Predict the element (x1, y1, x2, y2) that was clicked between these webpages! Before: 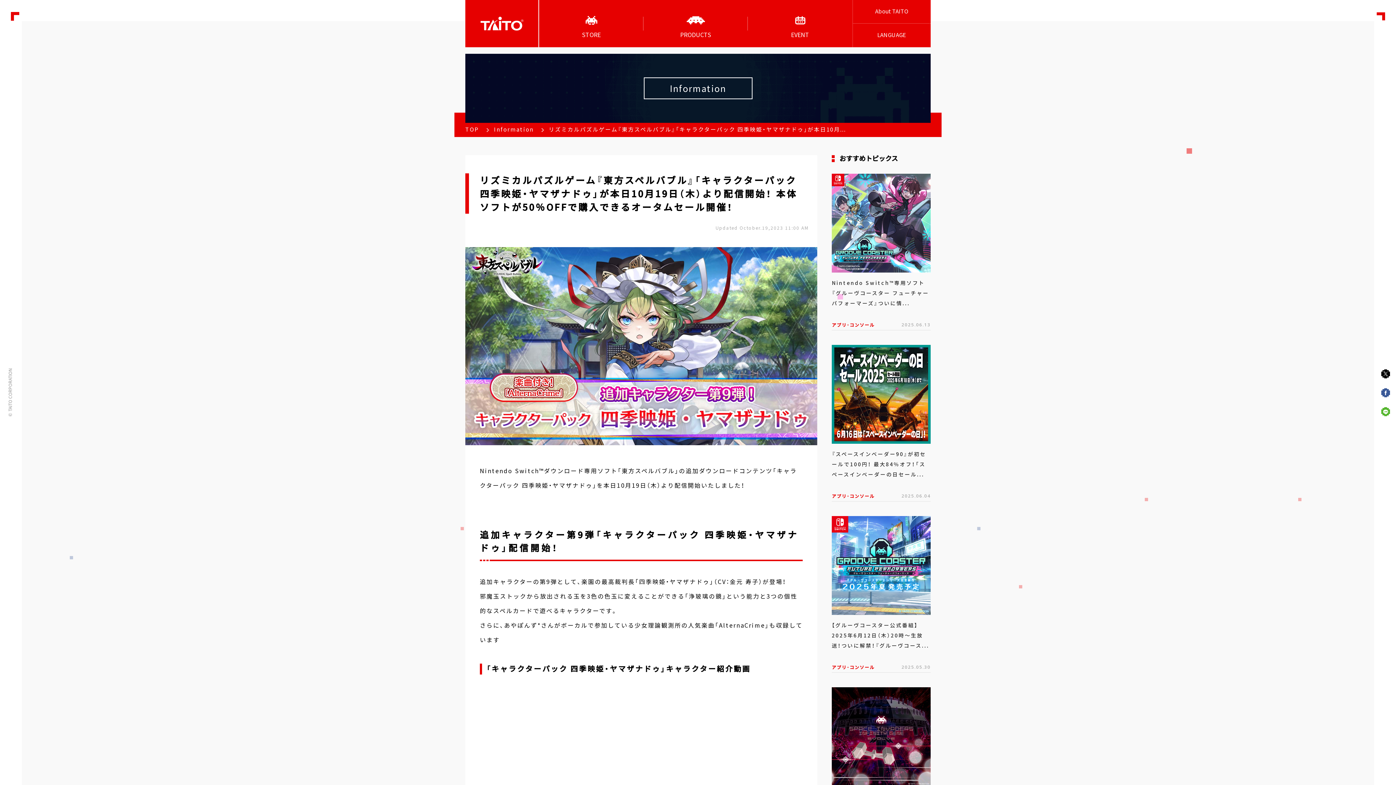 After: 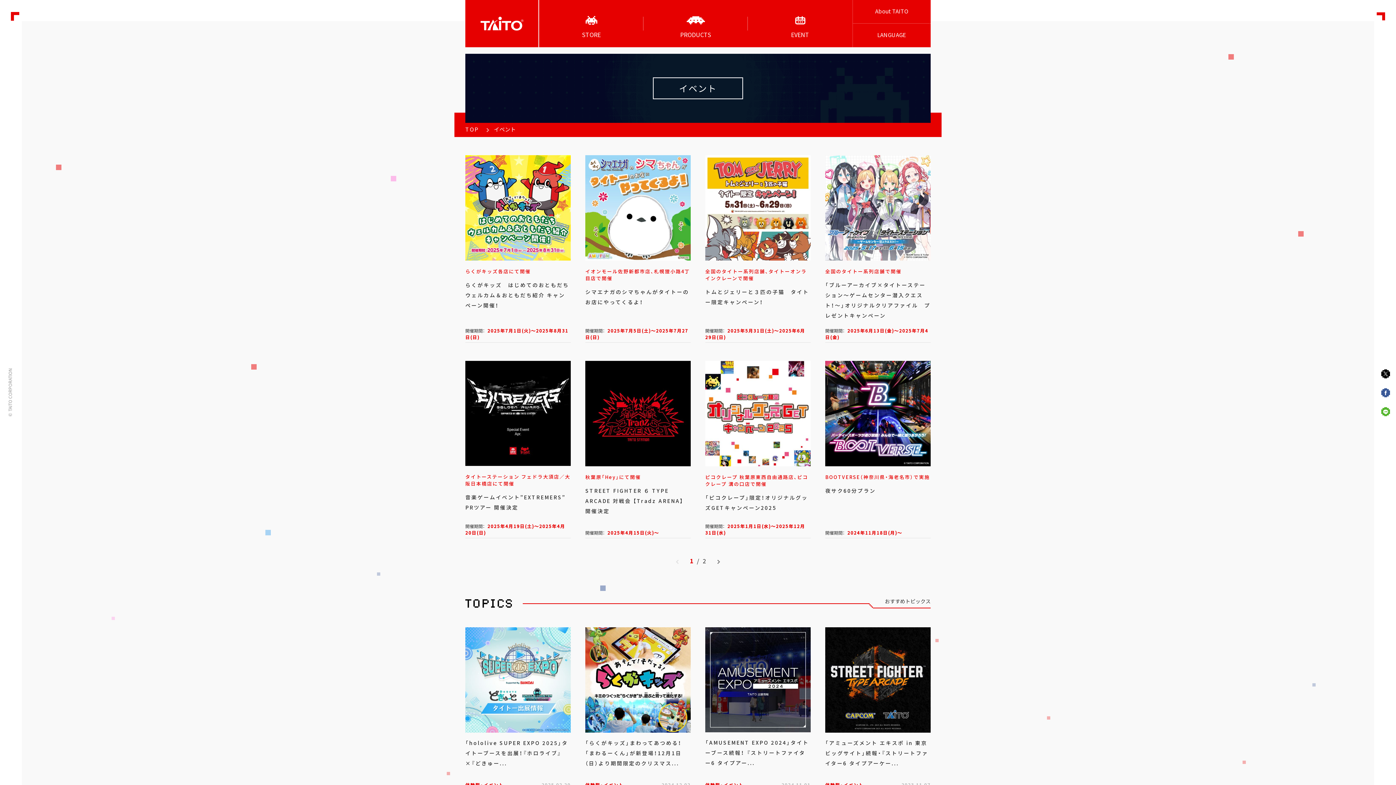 Action: label: EVENT bbox: (748, 0, 852, 47)